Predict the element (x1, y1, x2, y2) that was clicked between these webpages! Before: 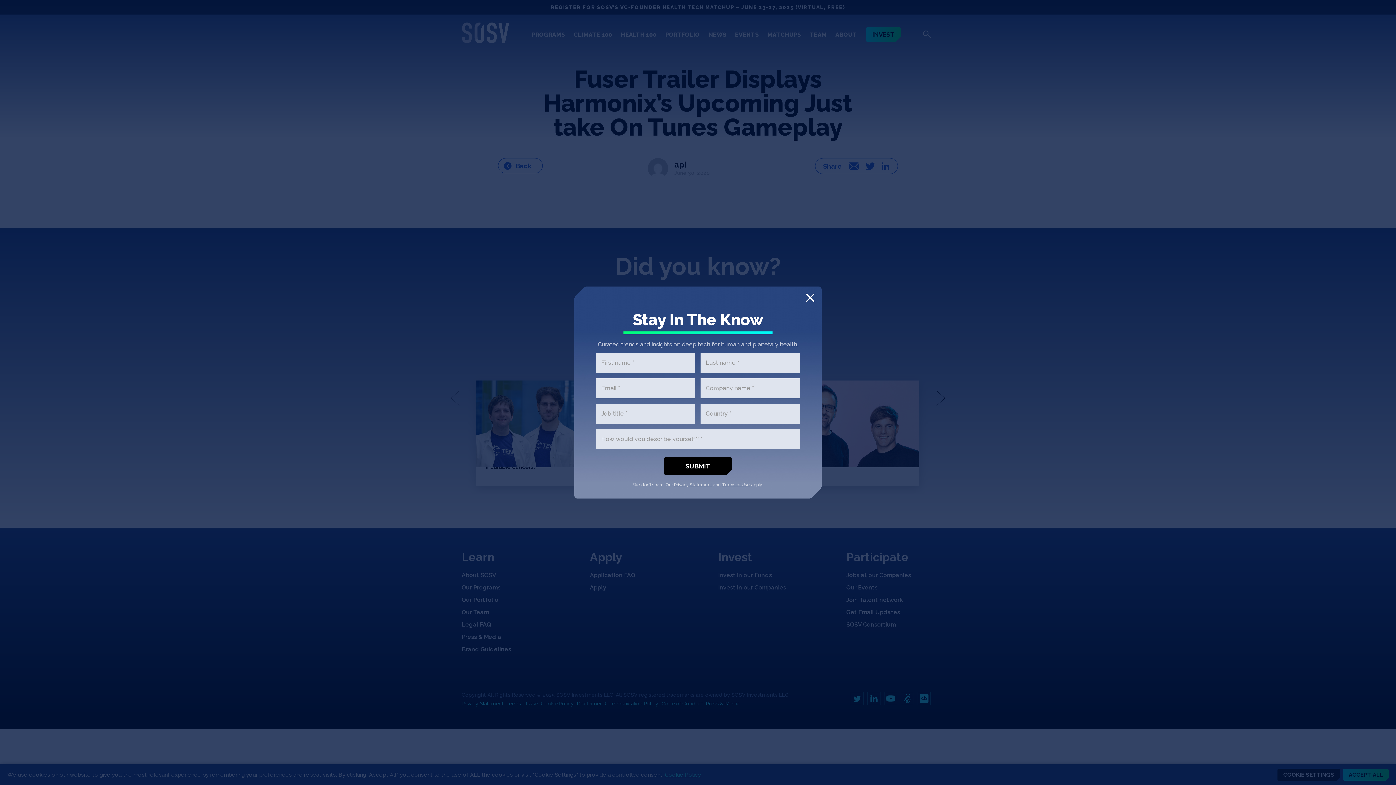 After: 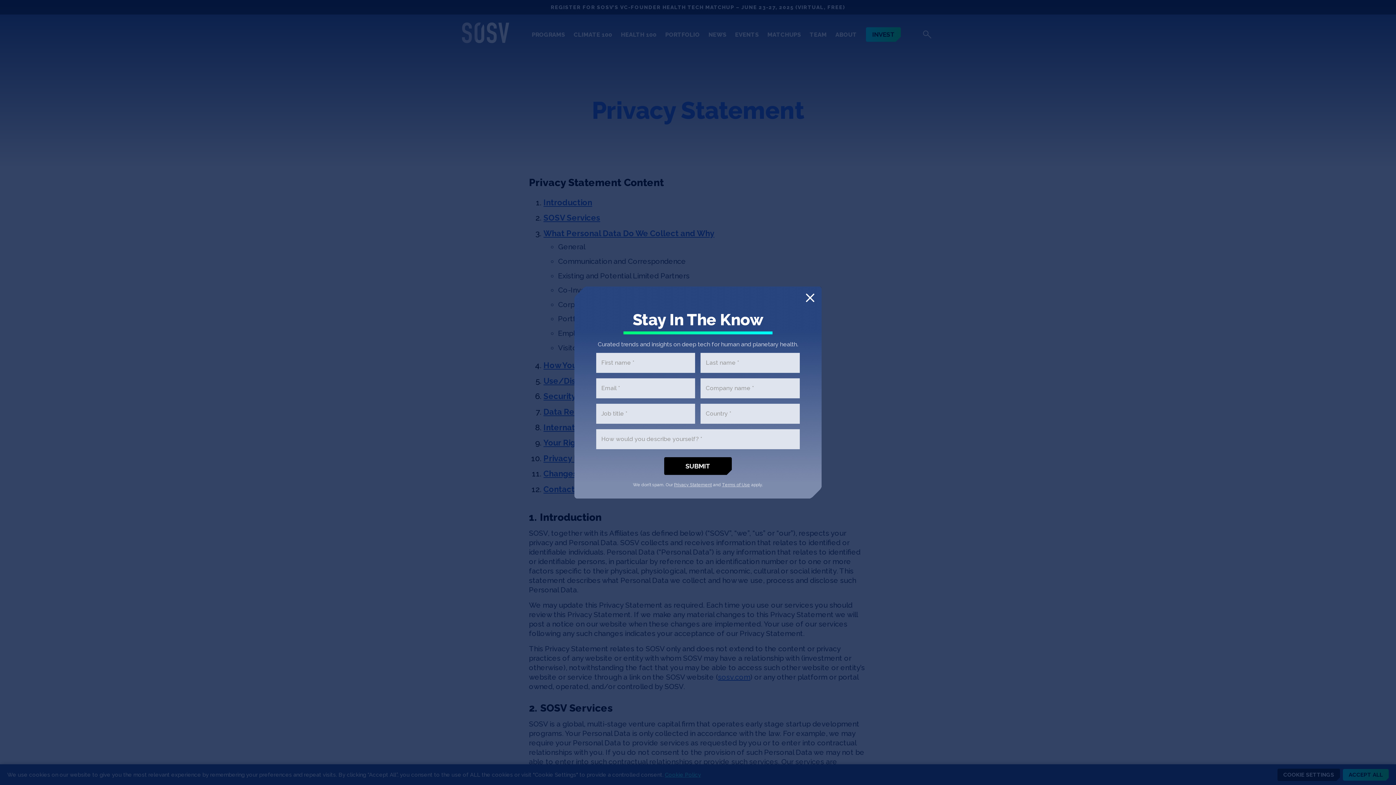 Action: label: Privacy Statement bbox: (674, 482, 712, 487)